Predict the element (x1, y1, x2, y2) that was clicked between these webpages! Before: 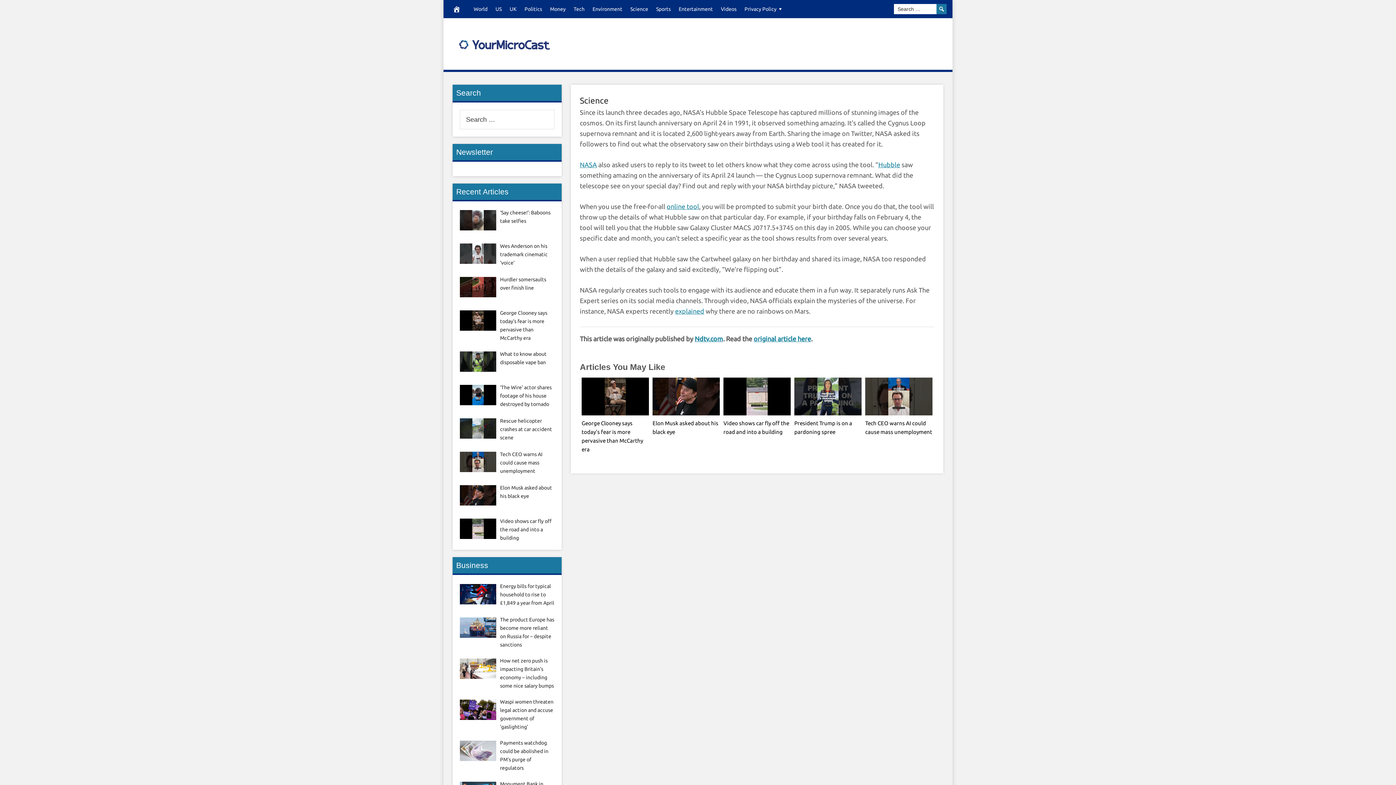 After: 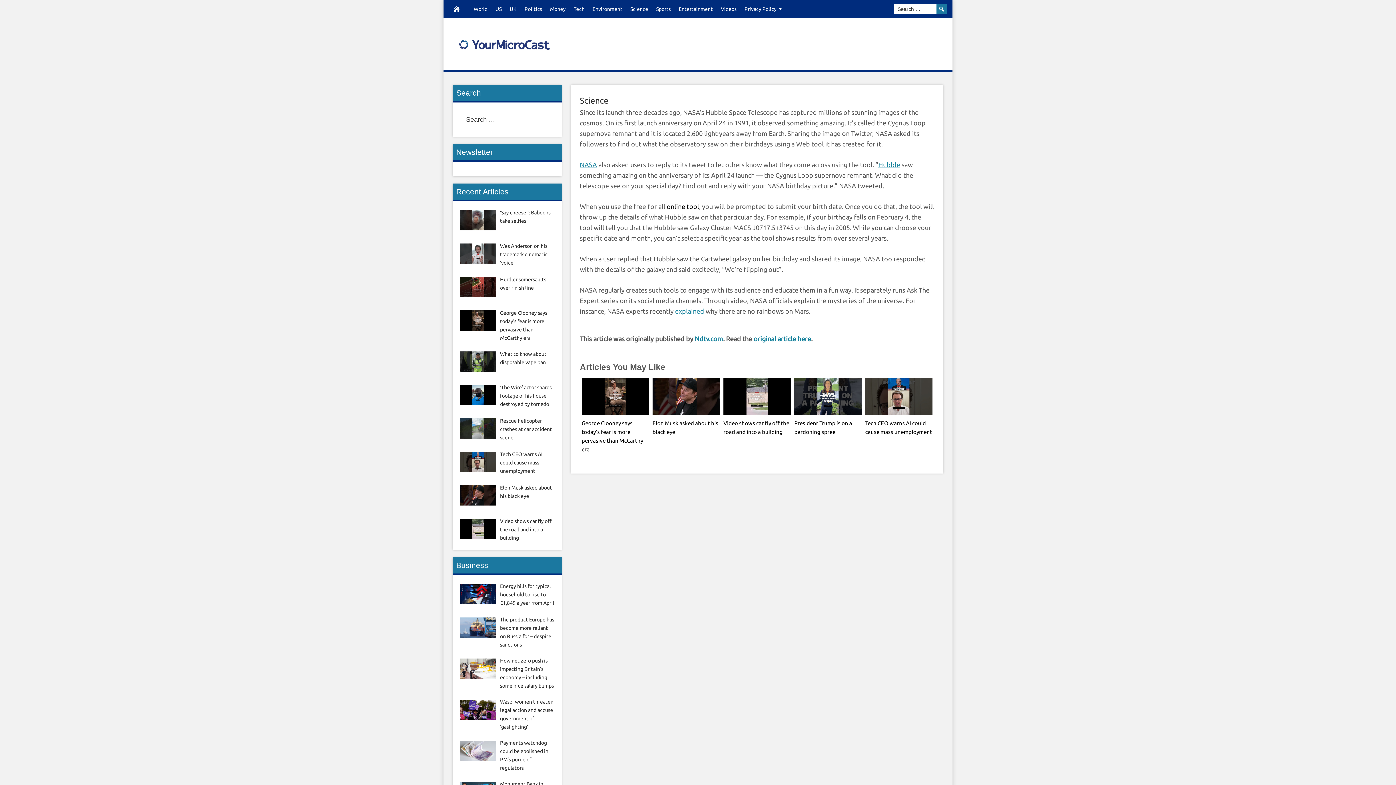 Action: bbox: (666, 202, 699, 210) label: online tool